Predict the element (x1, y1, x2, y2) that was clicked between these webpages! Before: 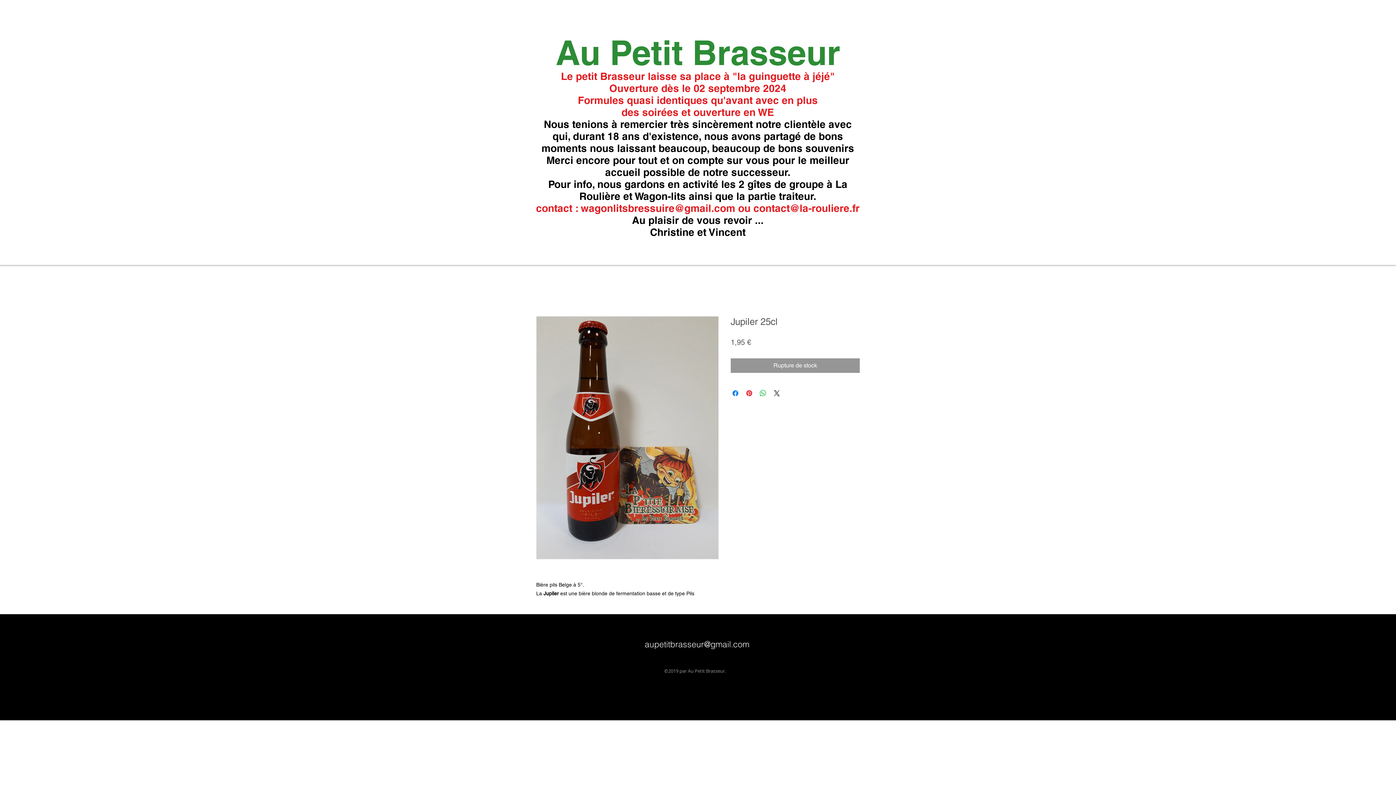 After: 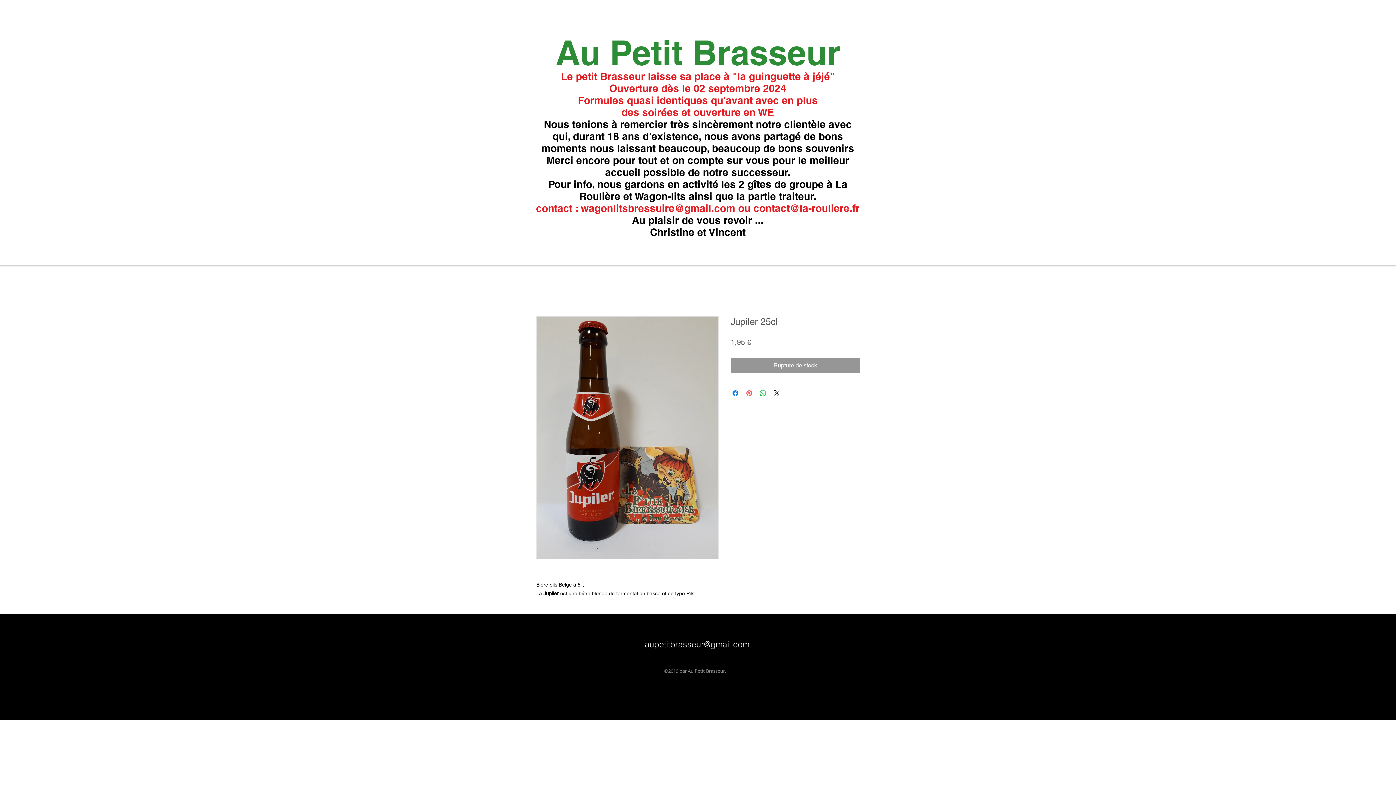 Action: label: Épinglez sur Pinterest bbox: (745, 389, 753, 397)